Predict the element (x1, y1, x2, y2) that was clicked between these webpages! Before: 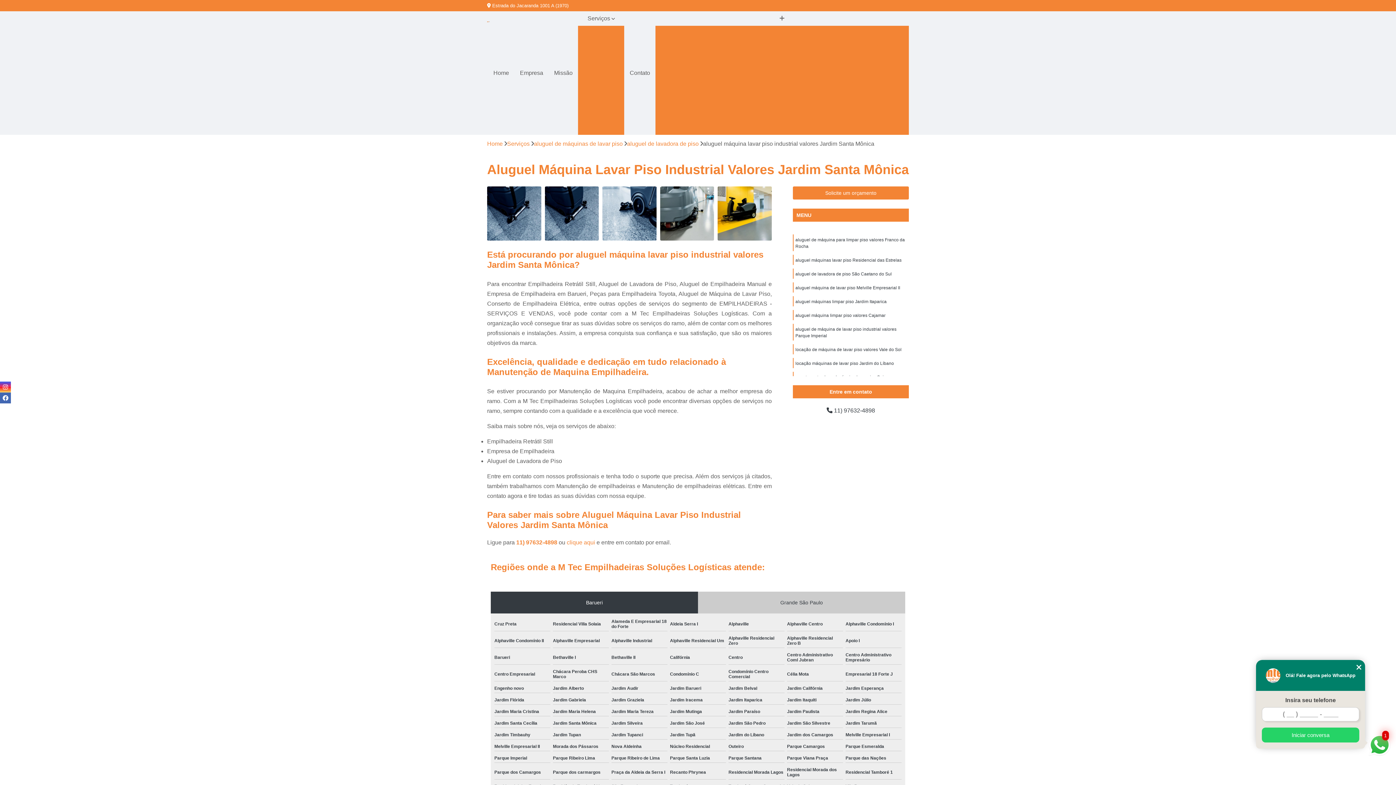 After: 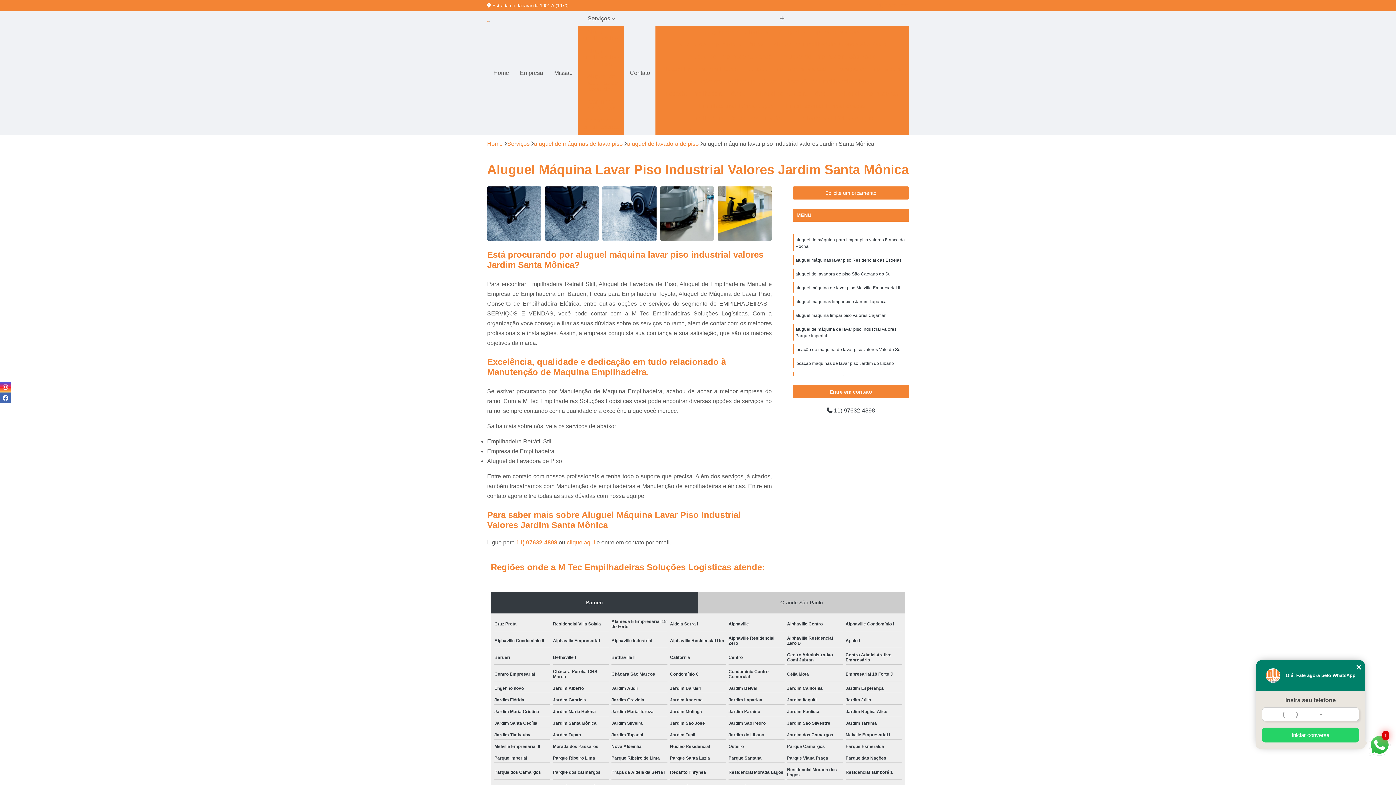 Action: bbox: (0, 381, 10, 392)